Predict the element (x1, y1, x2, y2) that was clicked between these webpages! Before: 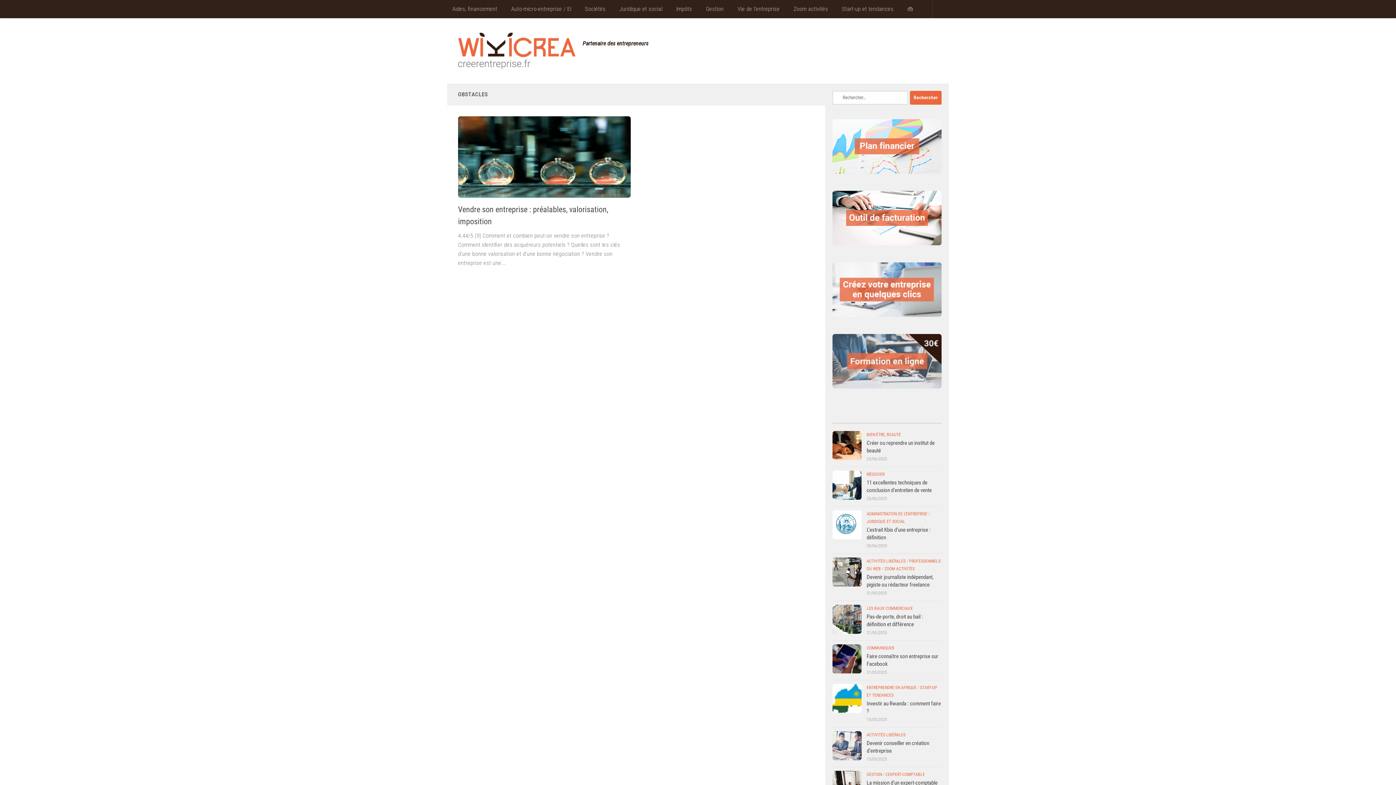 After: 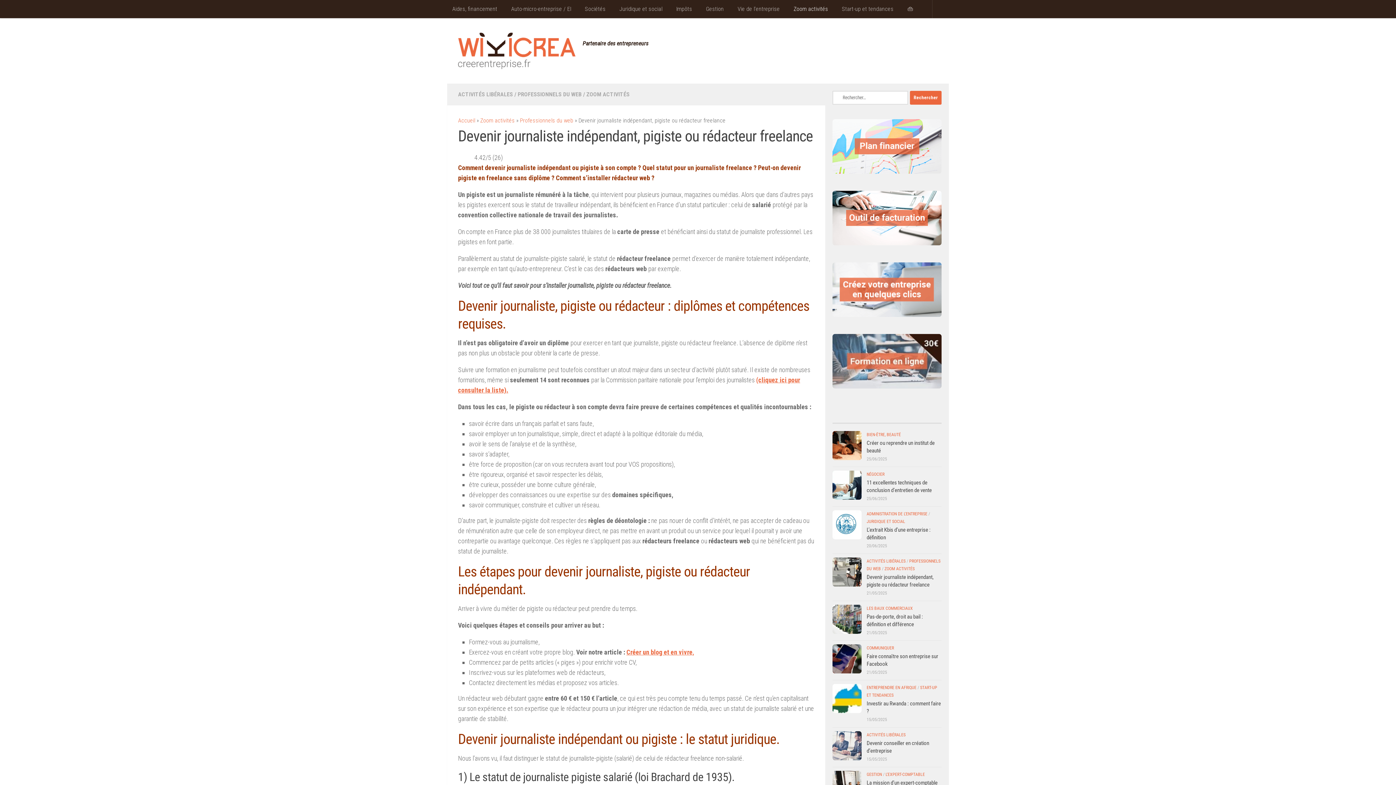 Action: bbox: (832, 557, 861, 586)